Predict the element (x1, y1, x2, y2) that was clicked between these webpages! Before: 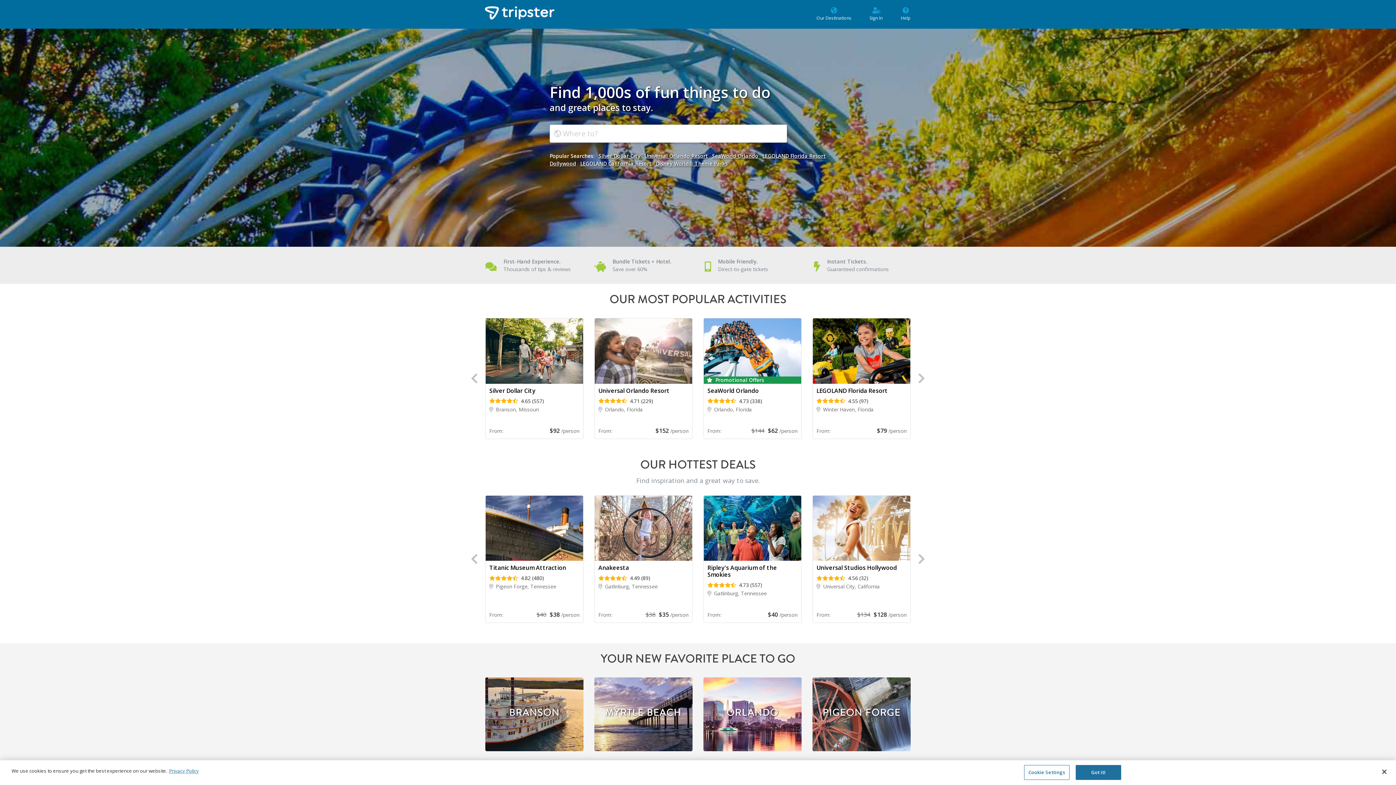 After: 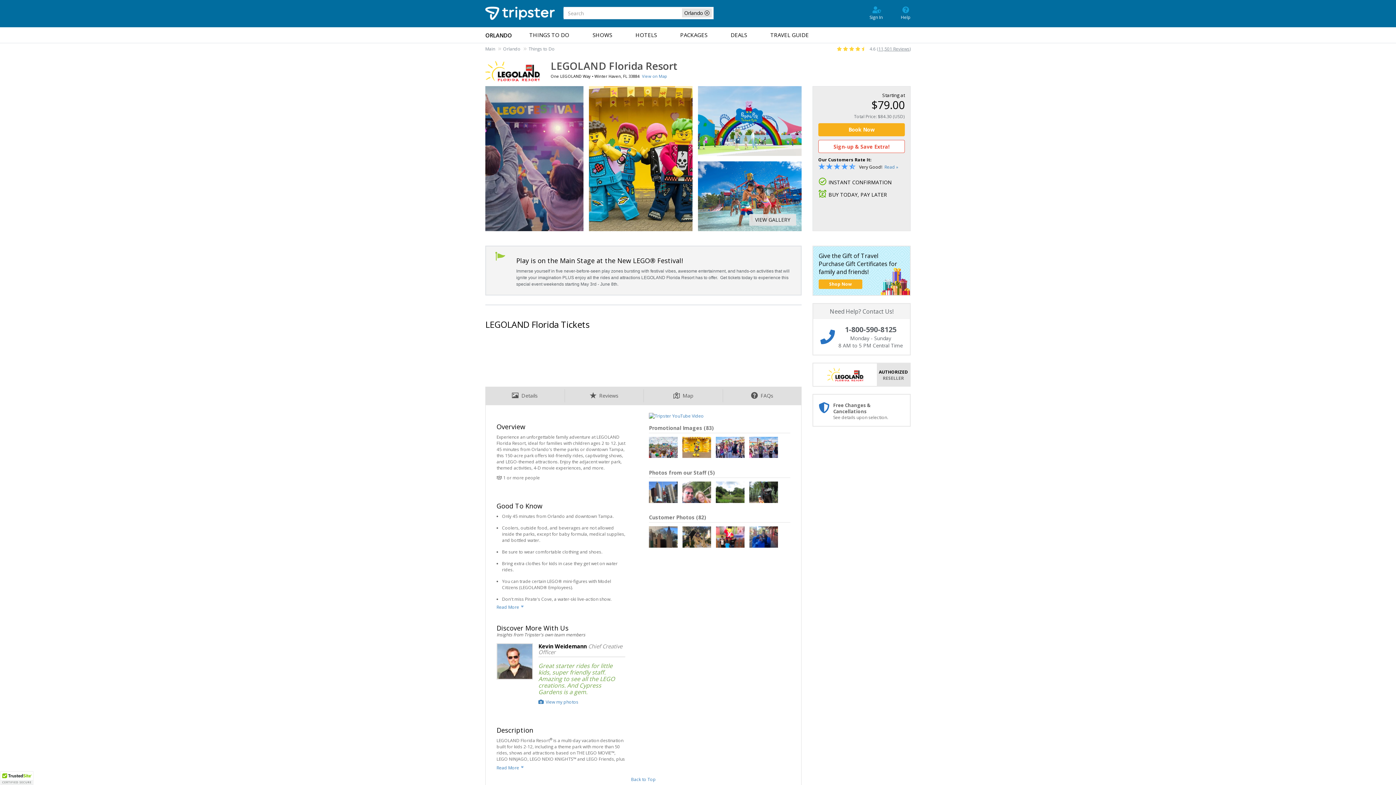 Action: label: LEGOLAND Florida Resort
4.55 (97)
 Winter Haven, Florida
From:
$79 /person bbox: (813, 318, 910, 438)